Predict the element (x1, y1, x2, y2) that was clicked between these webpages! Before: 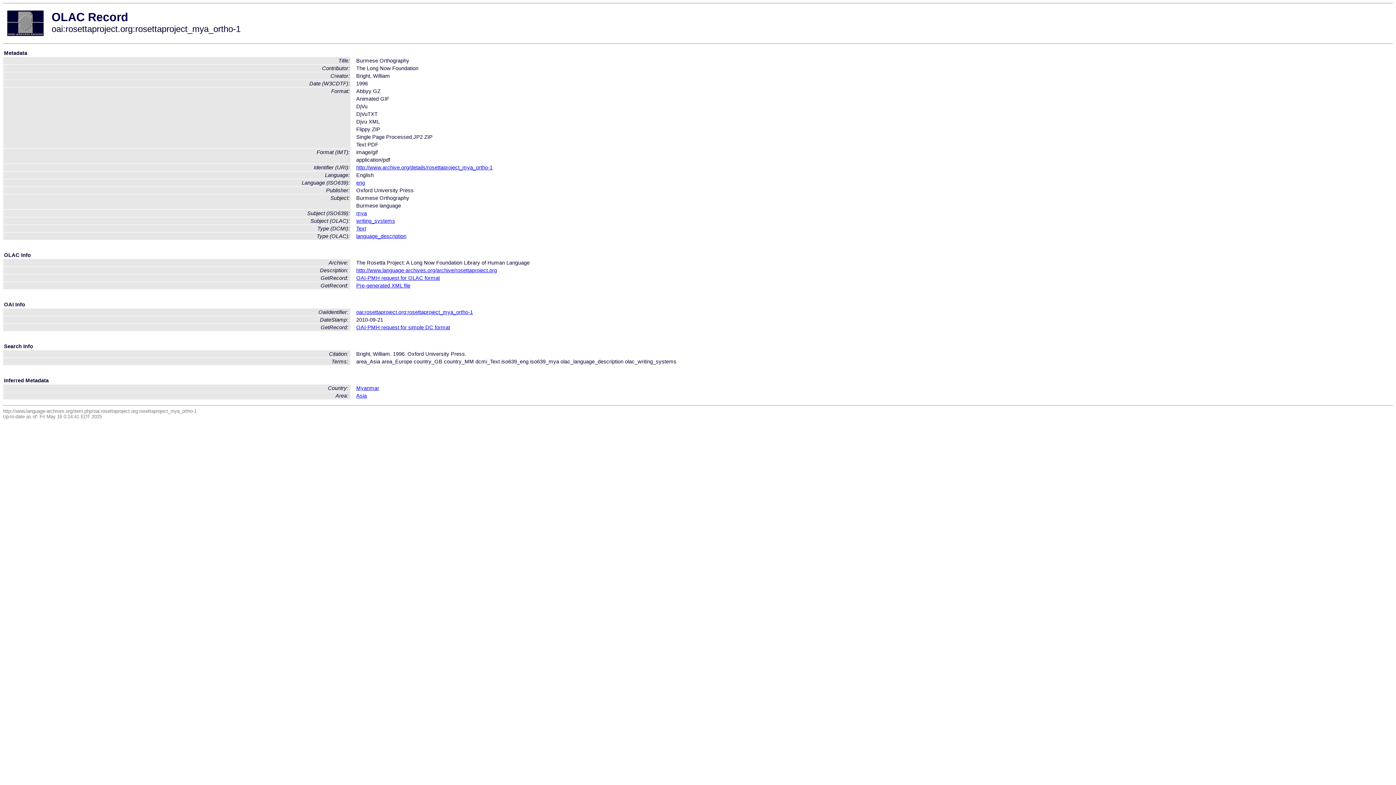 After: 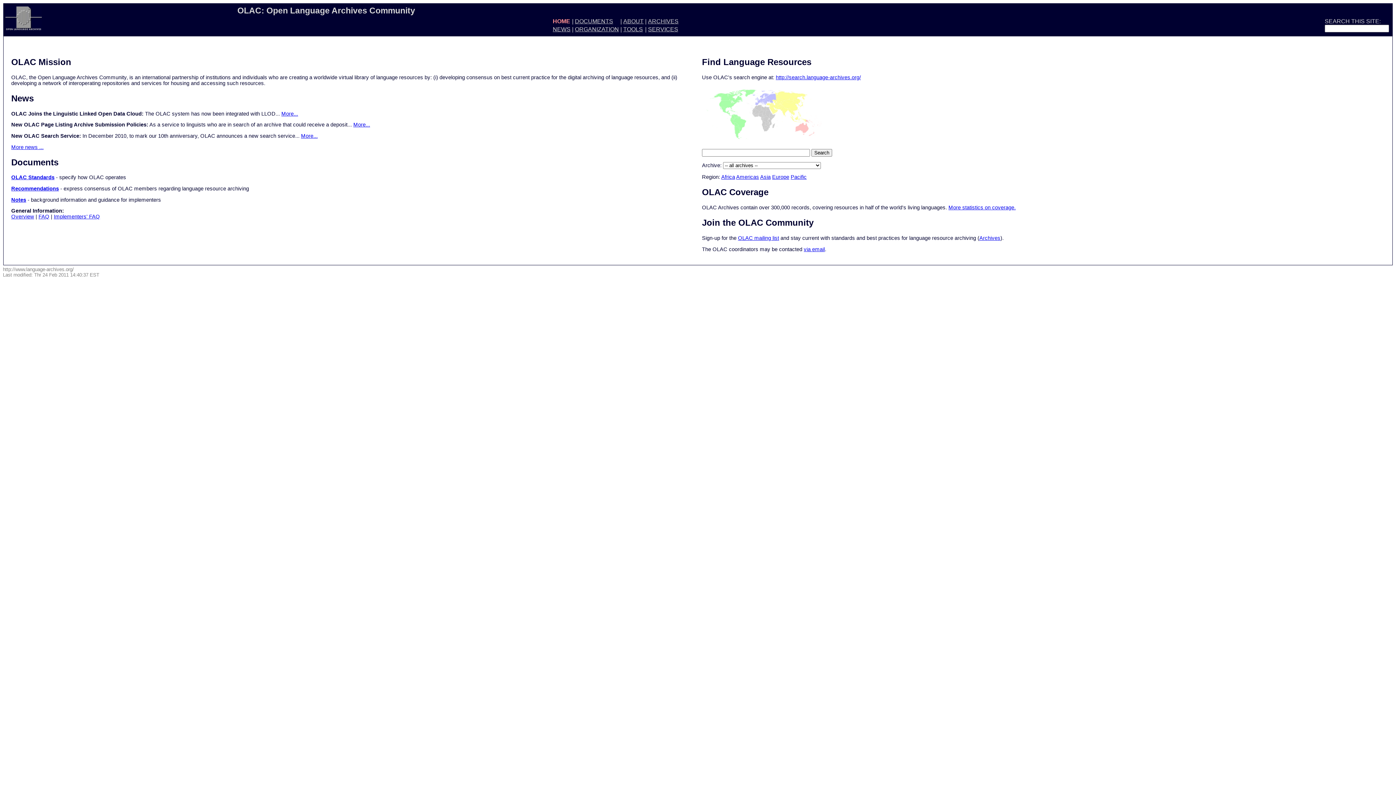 Action: bbox: (7, 31, 43, 37)